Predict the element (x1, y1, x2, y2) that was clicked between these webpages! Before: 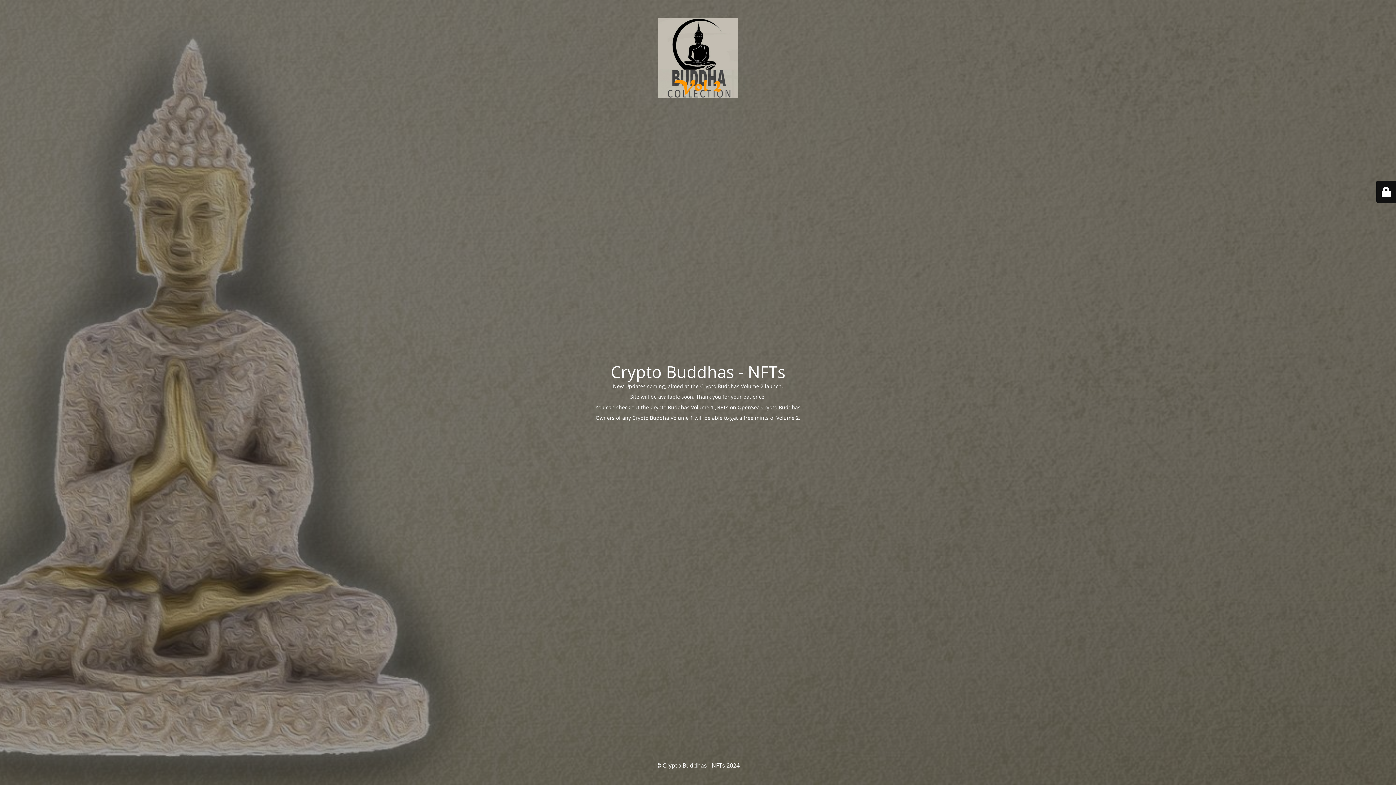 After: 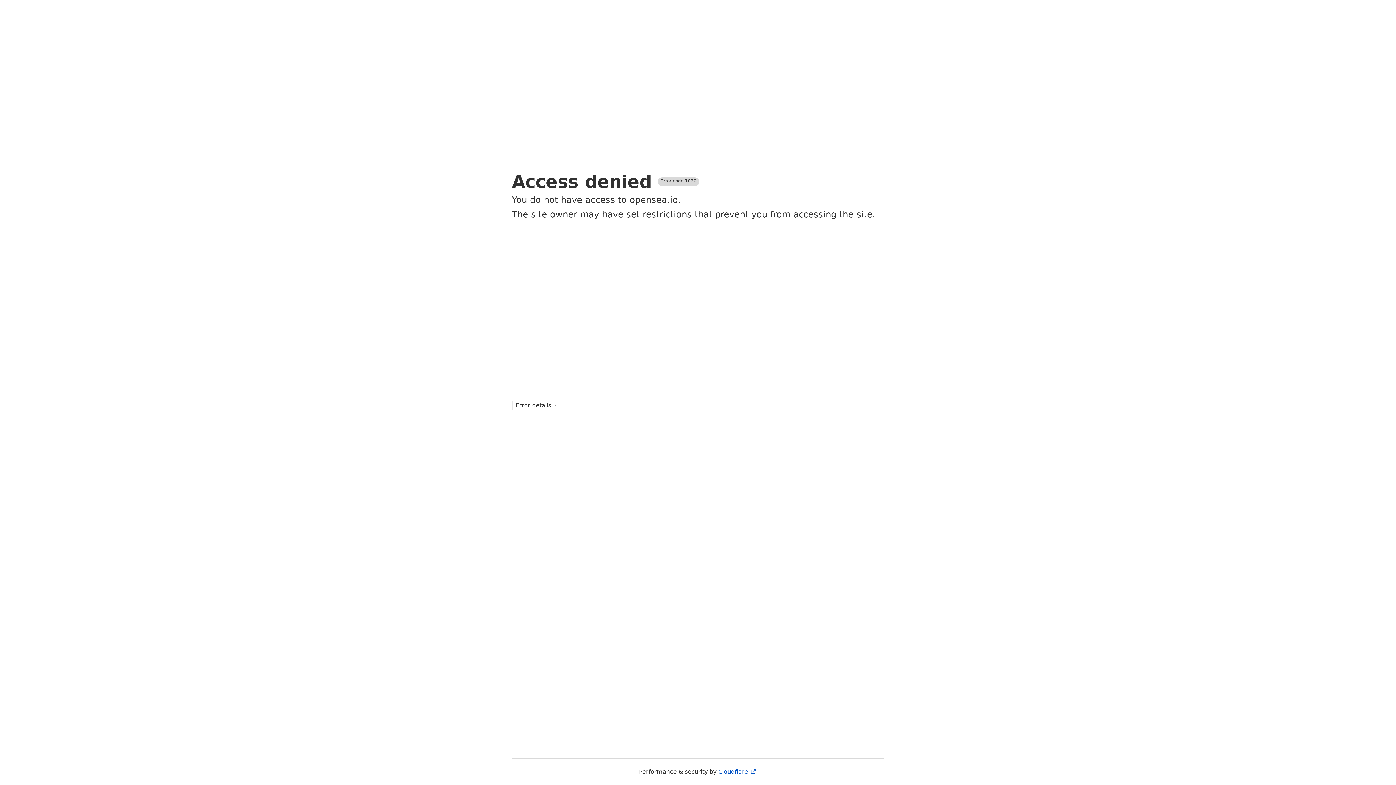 Action: label: OpenSea Crypto Buddhas bbox: (737, 403, 800, 410)